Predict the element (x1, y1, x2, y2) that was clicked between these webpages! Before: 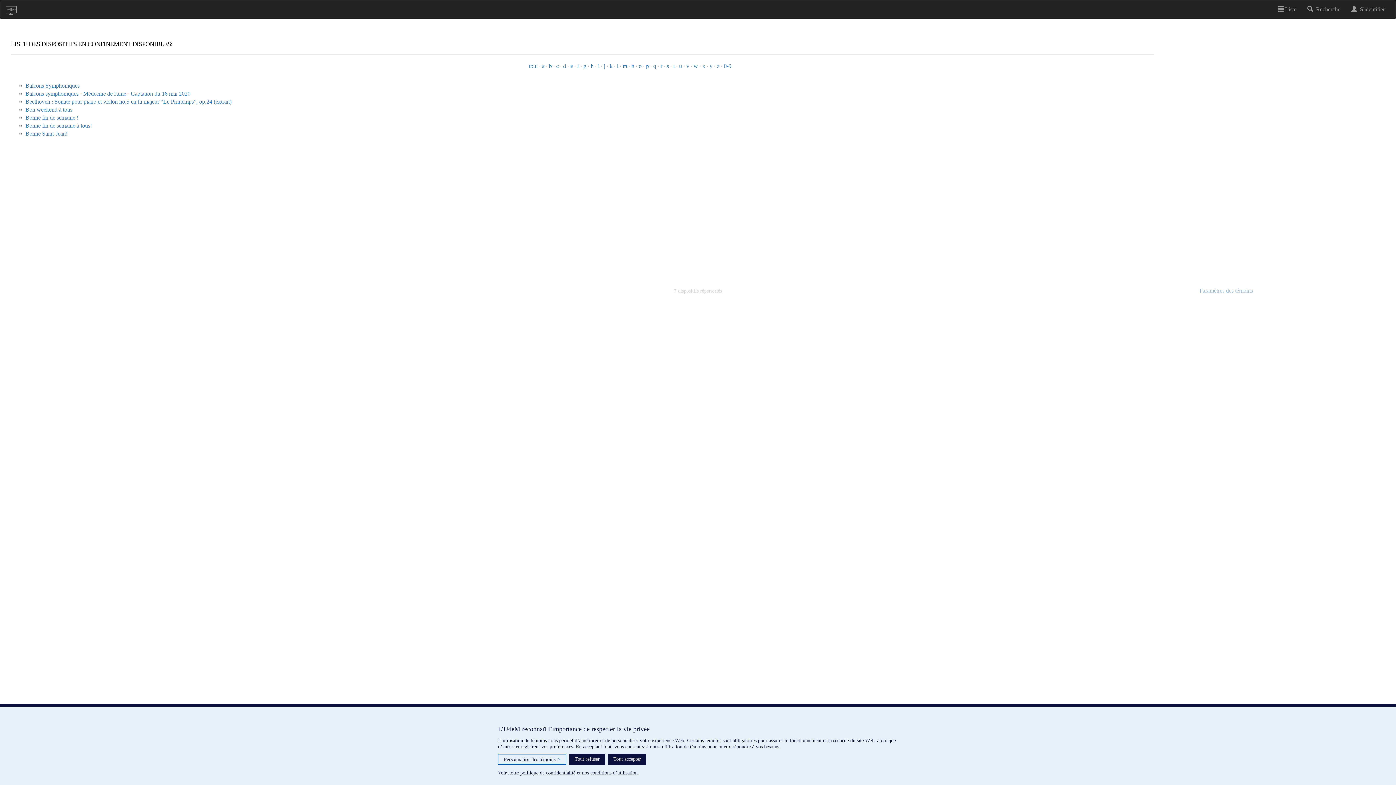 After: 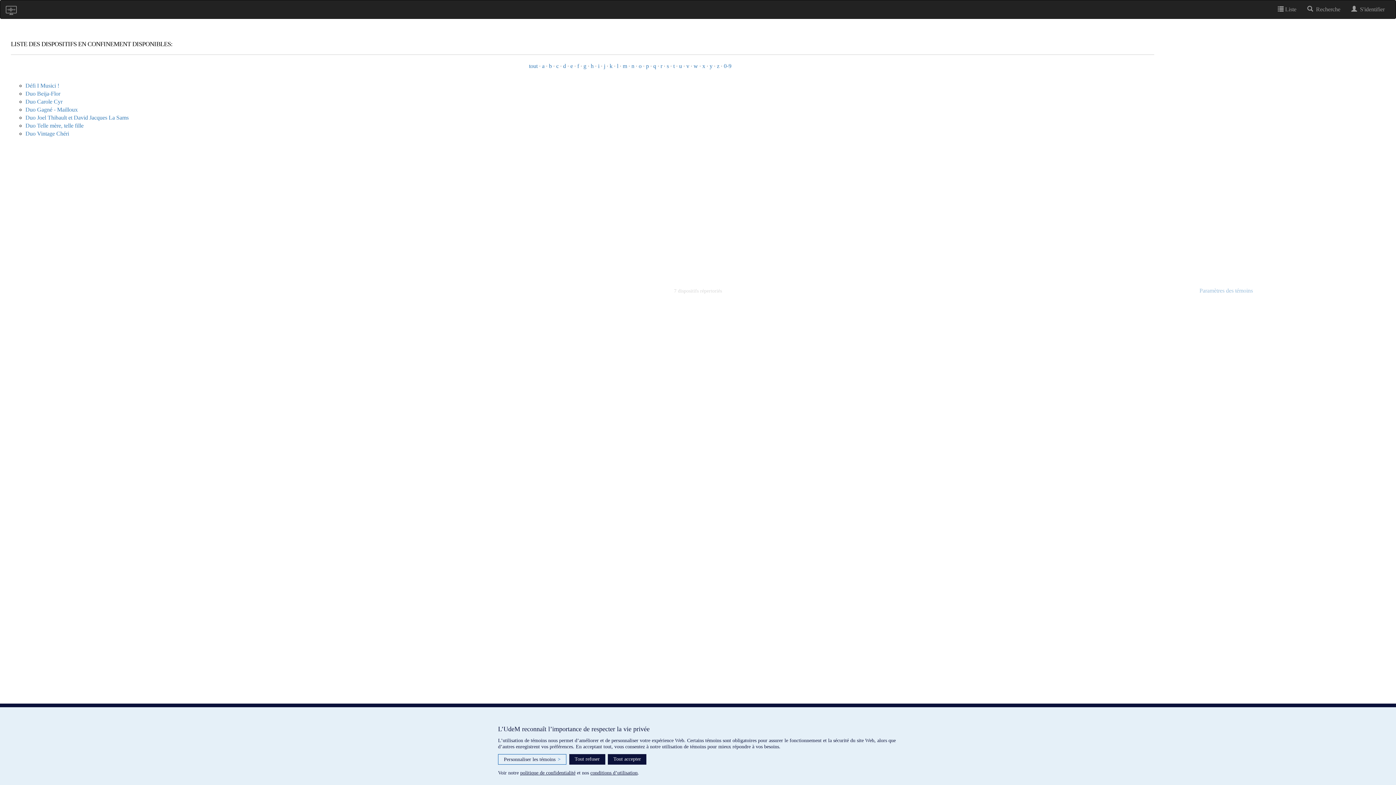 Action: bbox: (563, 62, 566, 69) label: d